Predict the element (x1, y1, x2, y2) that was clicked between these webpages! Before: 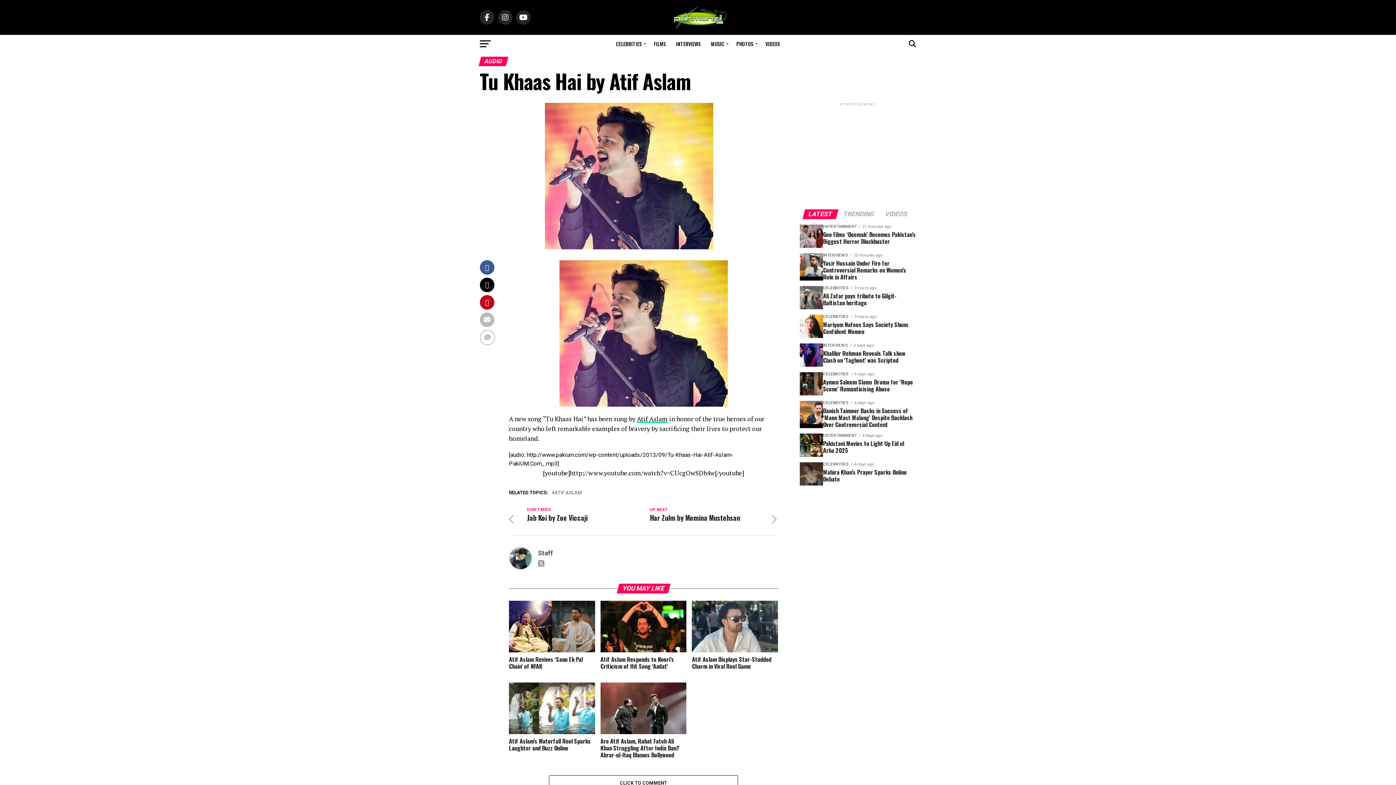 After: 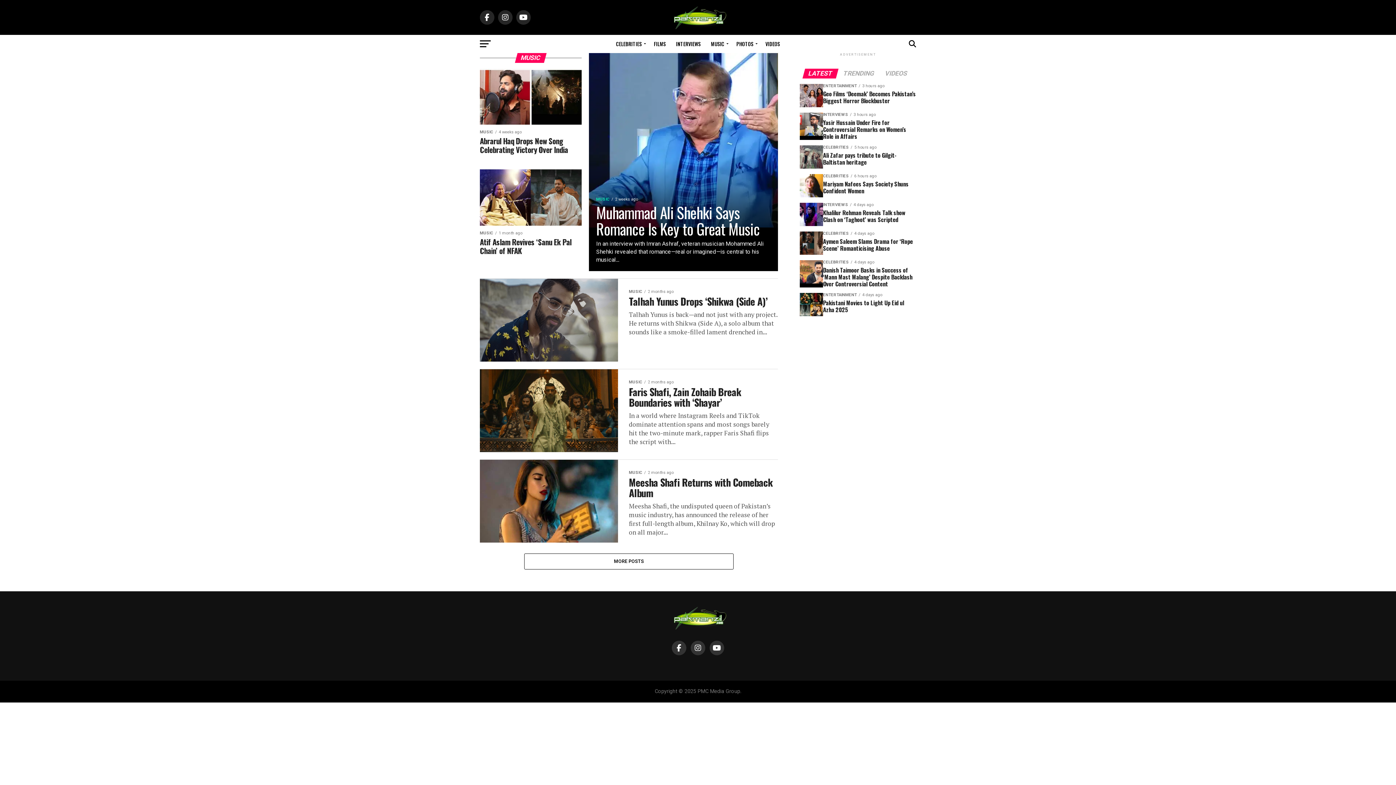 Action: label: MUSIC bbox: (706, 34, 730, 53)